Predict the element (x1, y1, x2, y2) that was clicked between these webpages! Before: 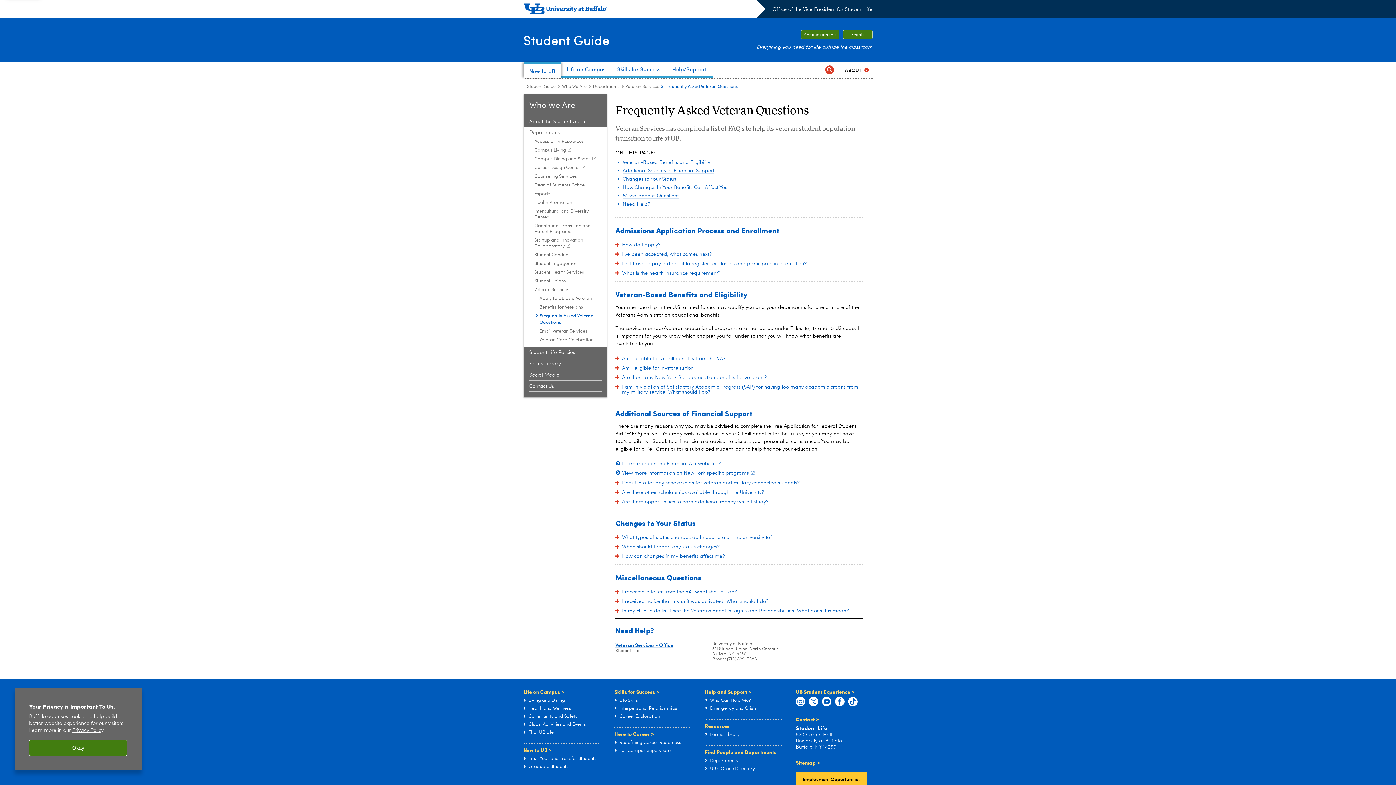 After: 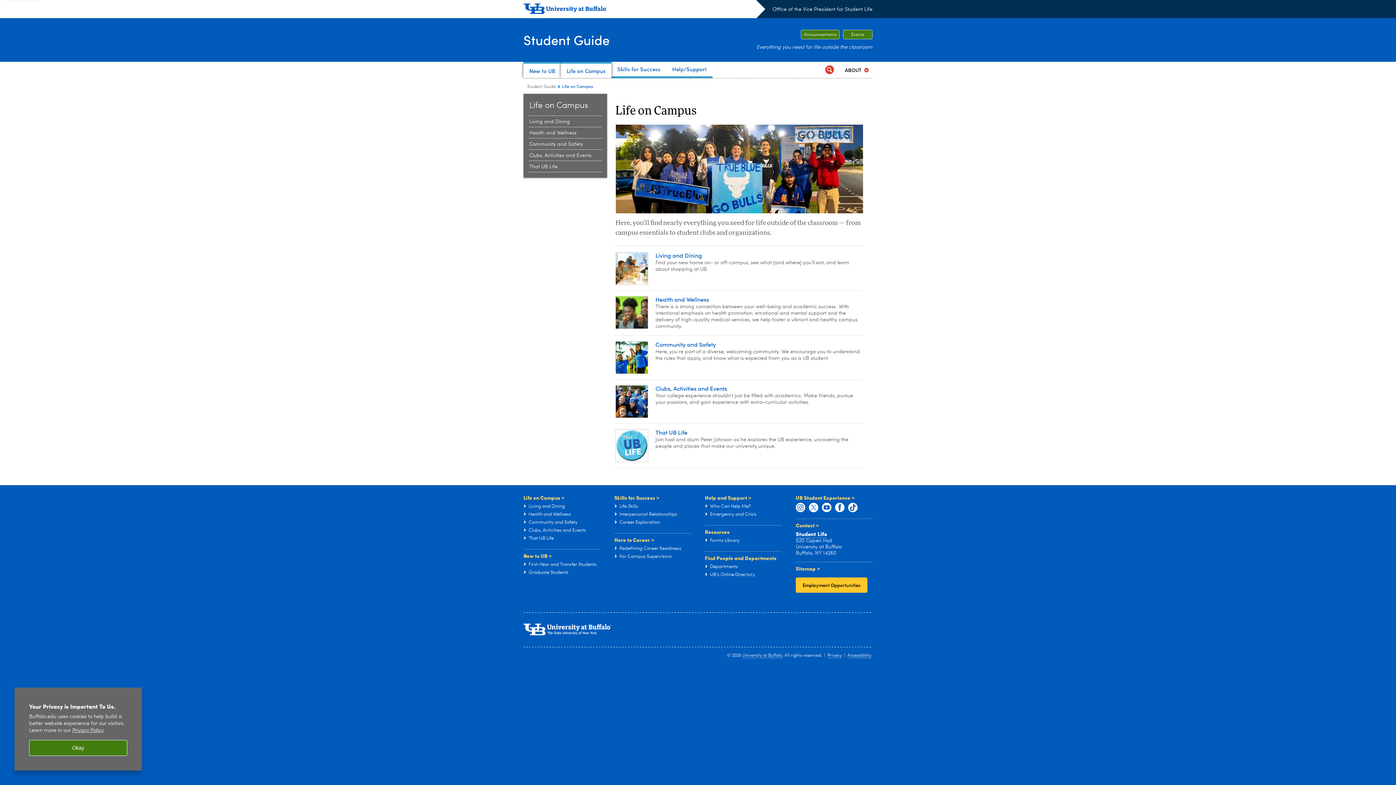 Action: bbox: (523, 688, 564, 695) label: Life on Campus >